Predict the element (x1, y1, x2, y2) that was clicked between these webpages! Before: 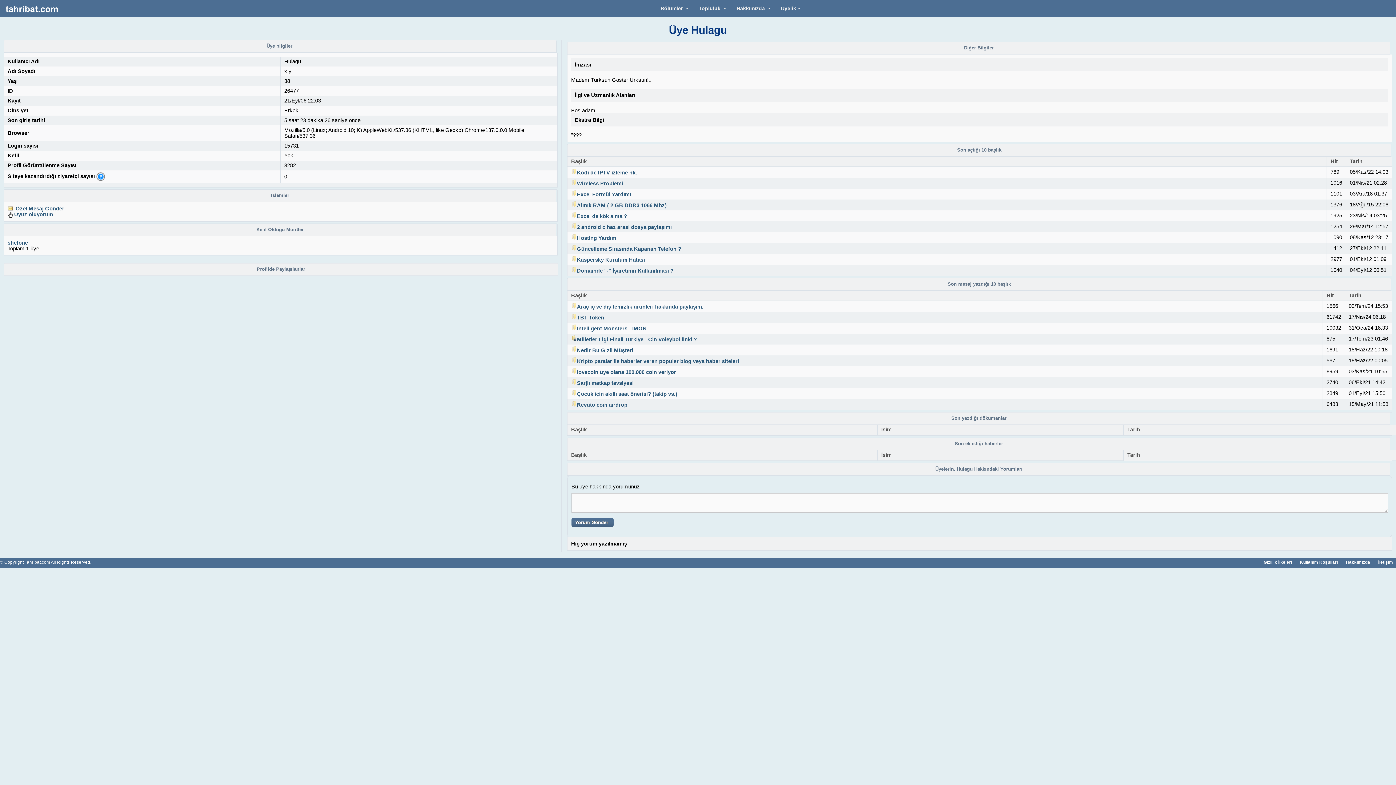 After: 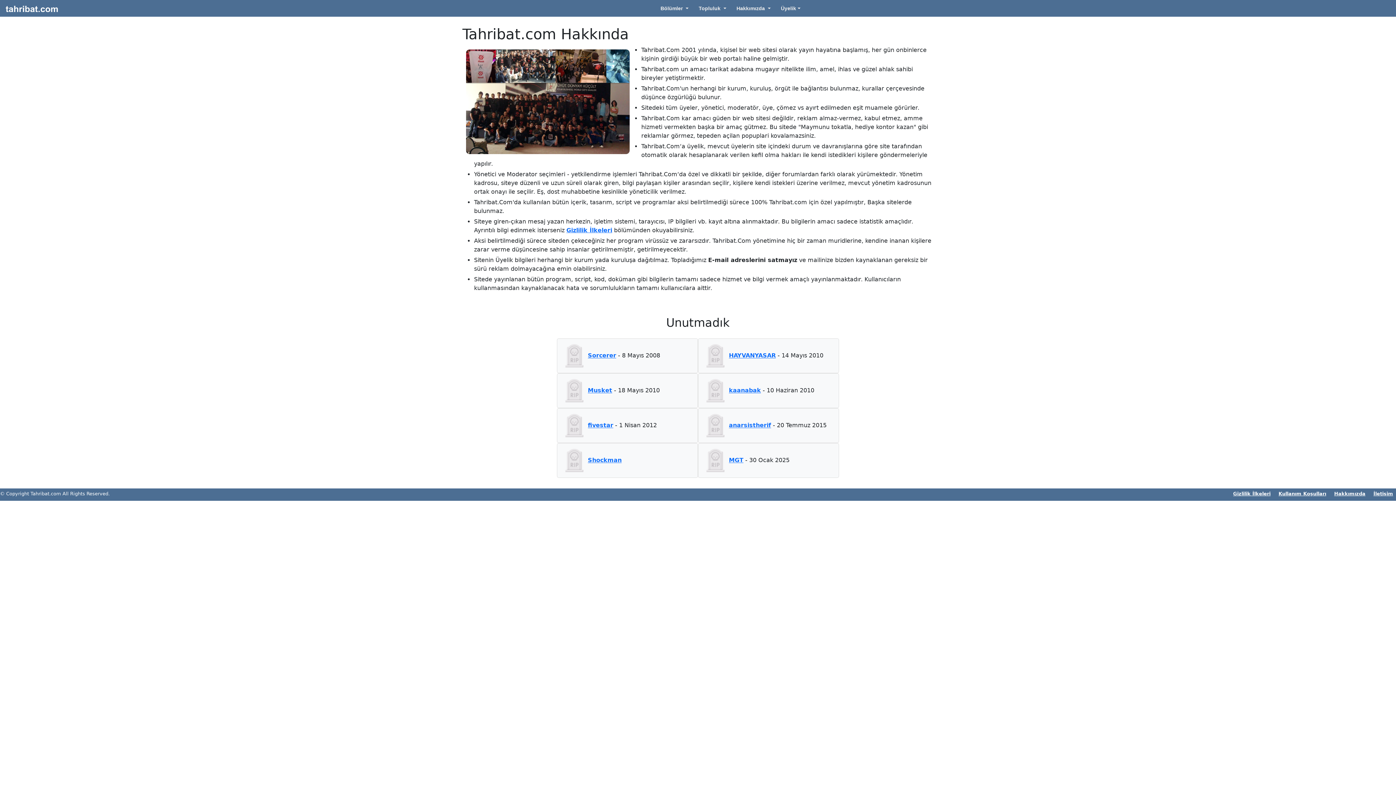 Action: bbox: (1346, 559, 1370, 564) label: Hakkımızda